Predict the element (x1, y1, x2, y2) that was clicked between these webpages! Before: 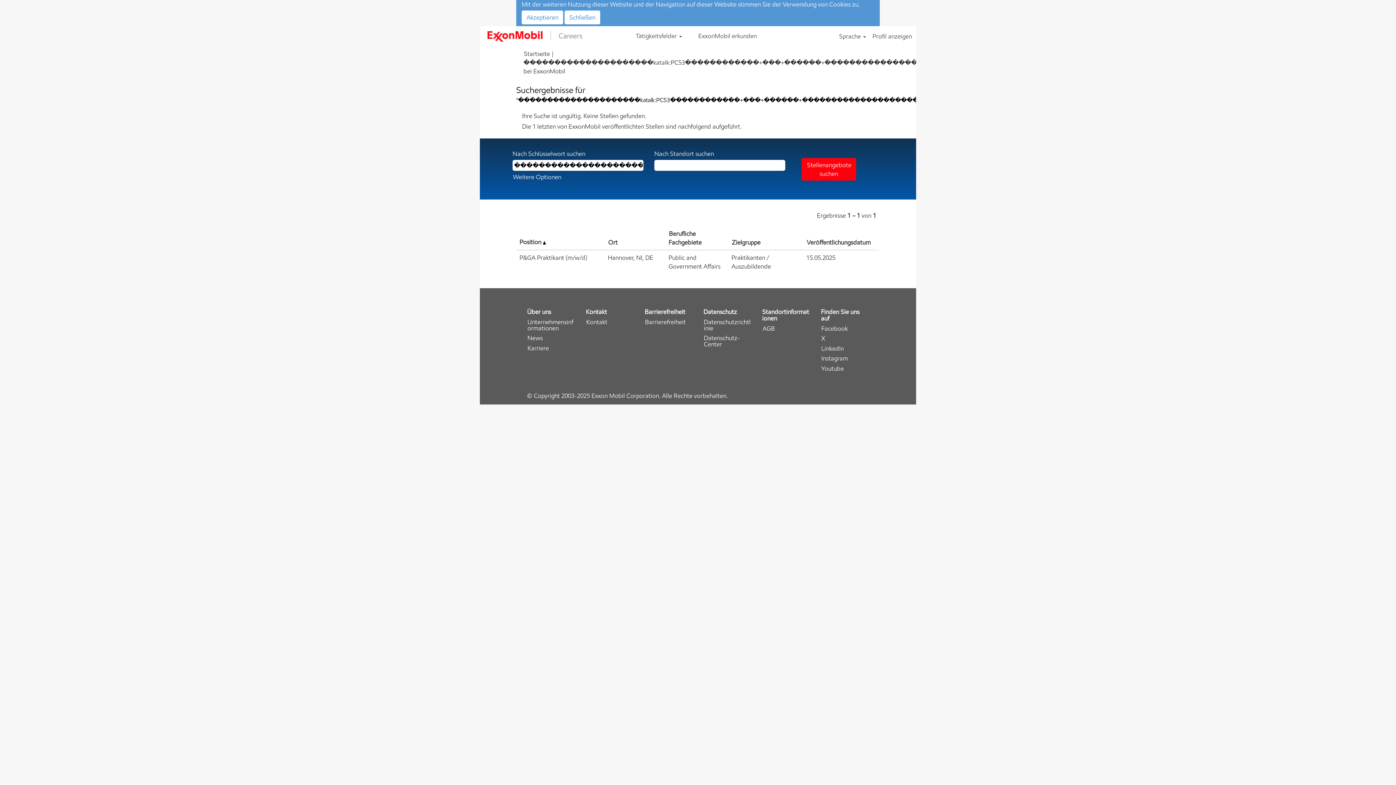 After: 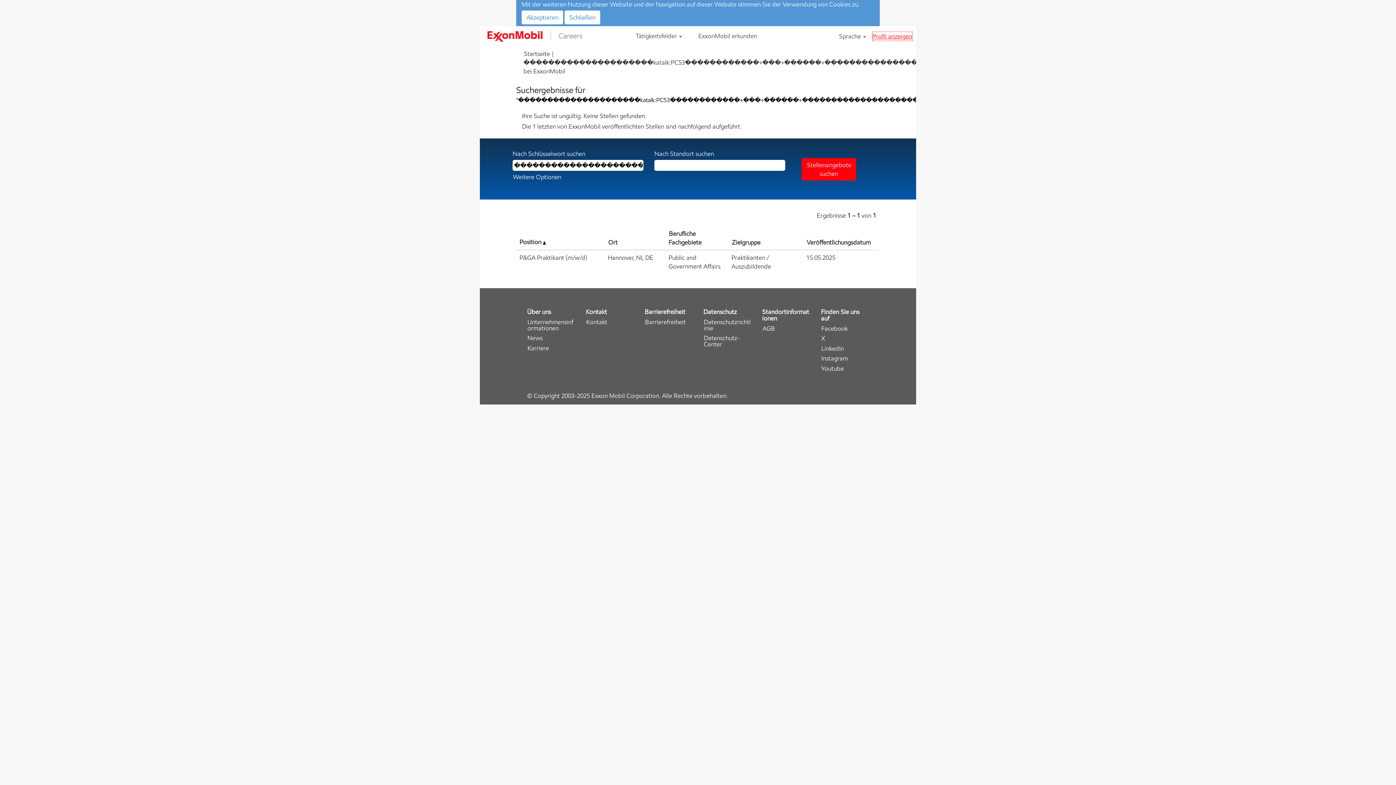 Action: label: Profil anzeigen bbox: (872, 31, 912, 41)